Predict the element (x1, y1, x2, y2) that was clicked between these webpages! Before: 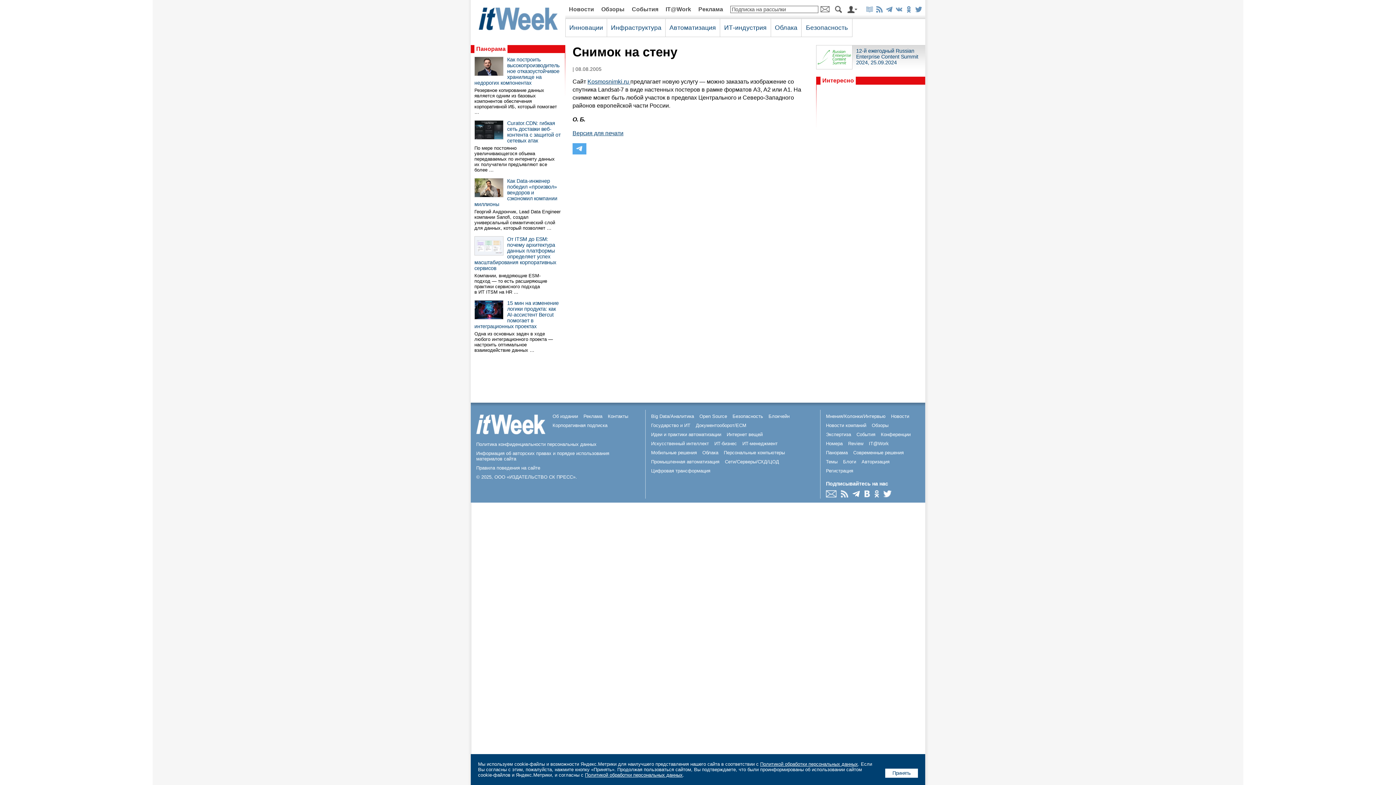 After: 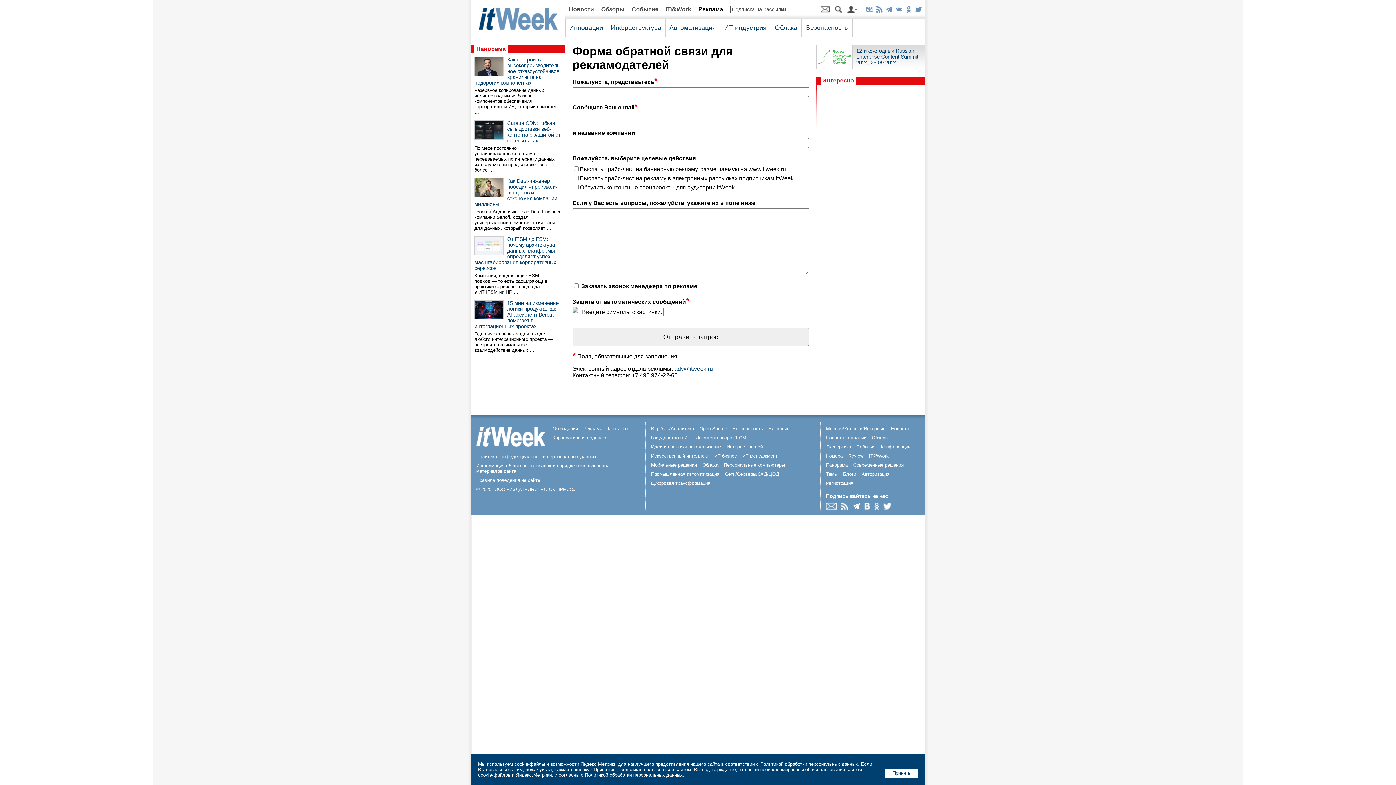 Action: bbox: (583, 413, 602, 419) label: Реклама